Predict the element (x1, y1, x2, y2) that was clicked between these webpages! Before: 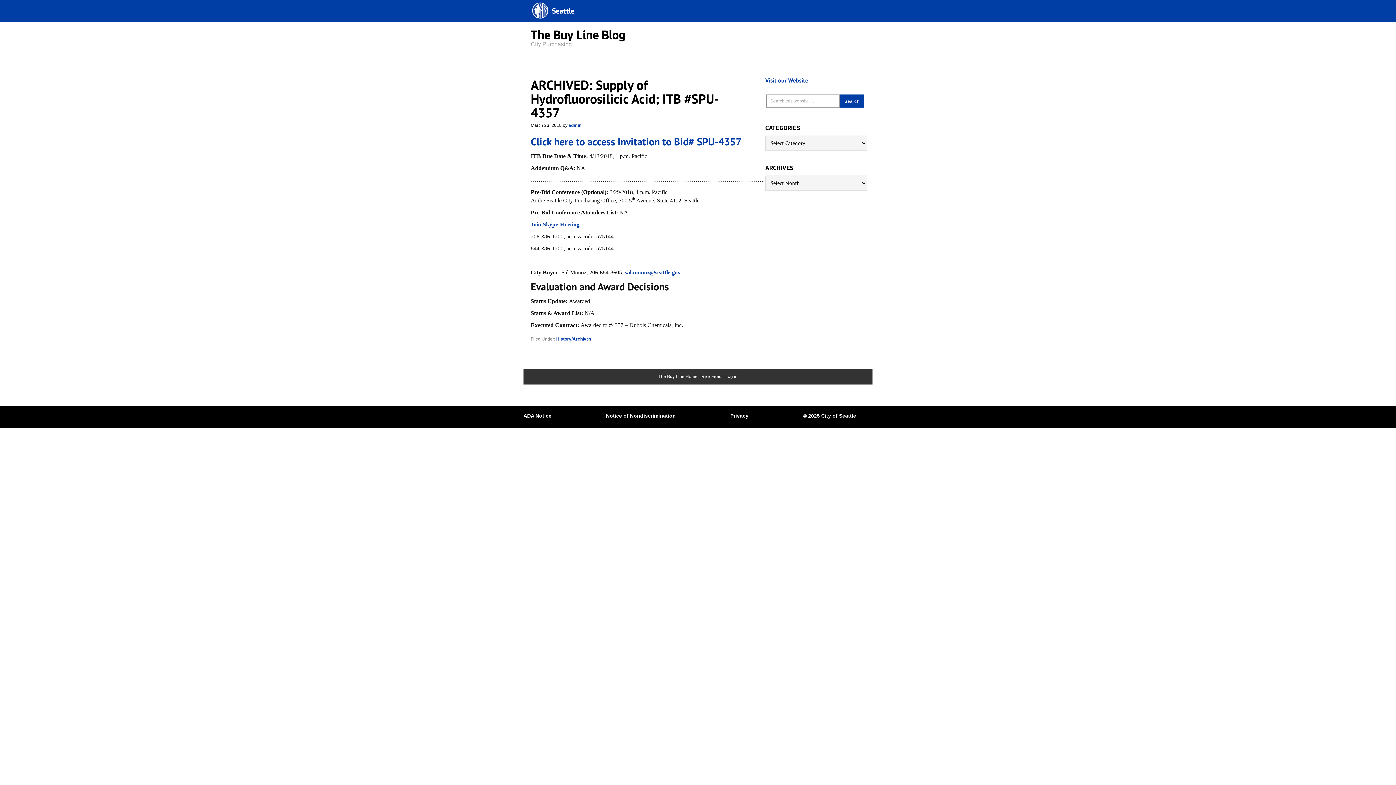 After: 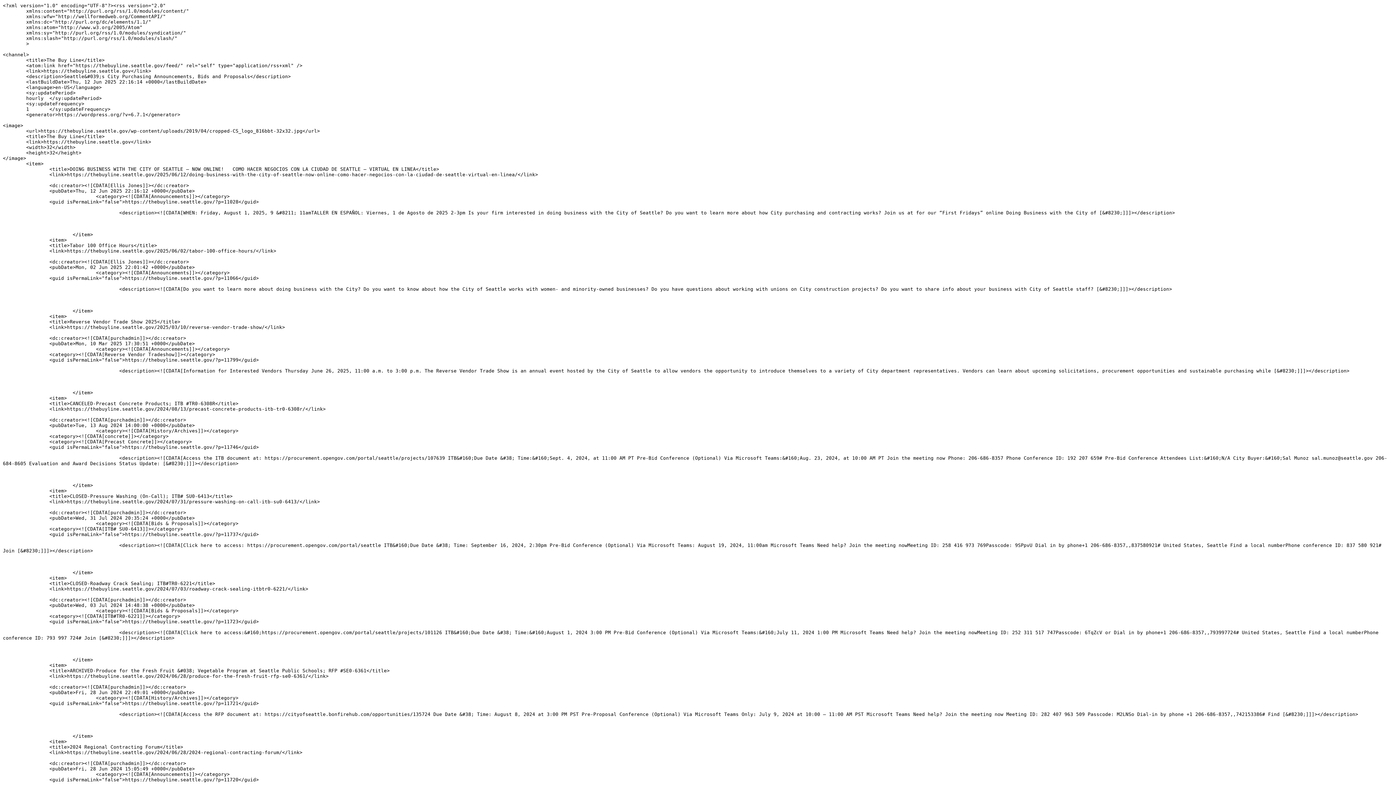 Action: label: RSS Feed bbox: (701, 374, 721, 379)